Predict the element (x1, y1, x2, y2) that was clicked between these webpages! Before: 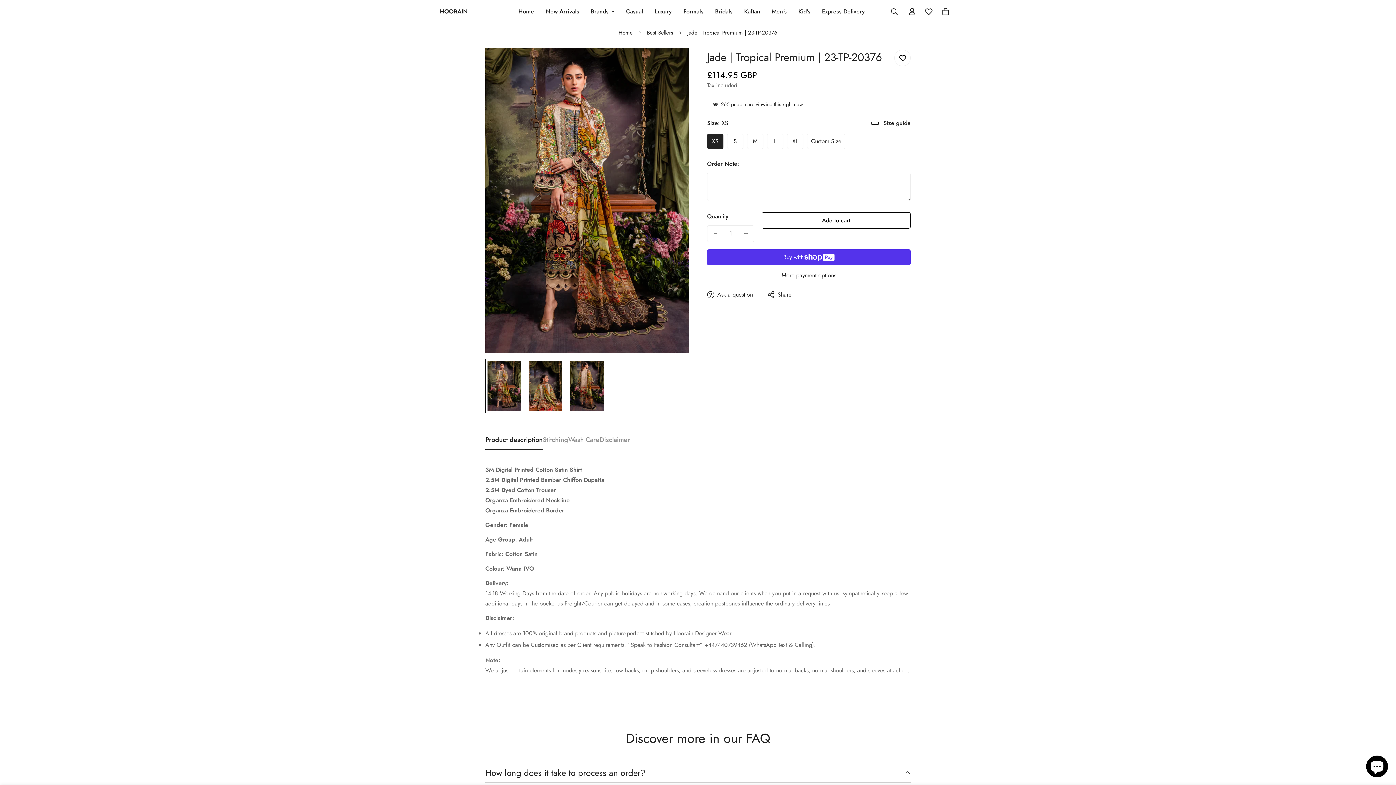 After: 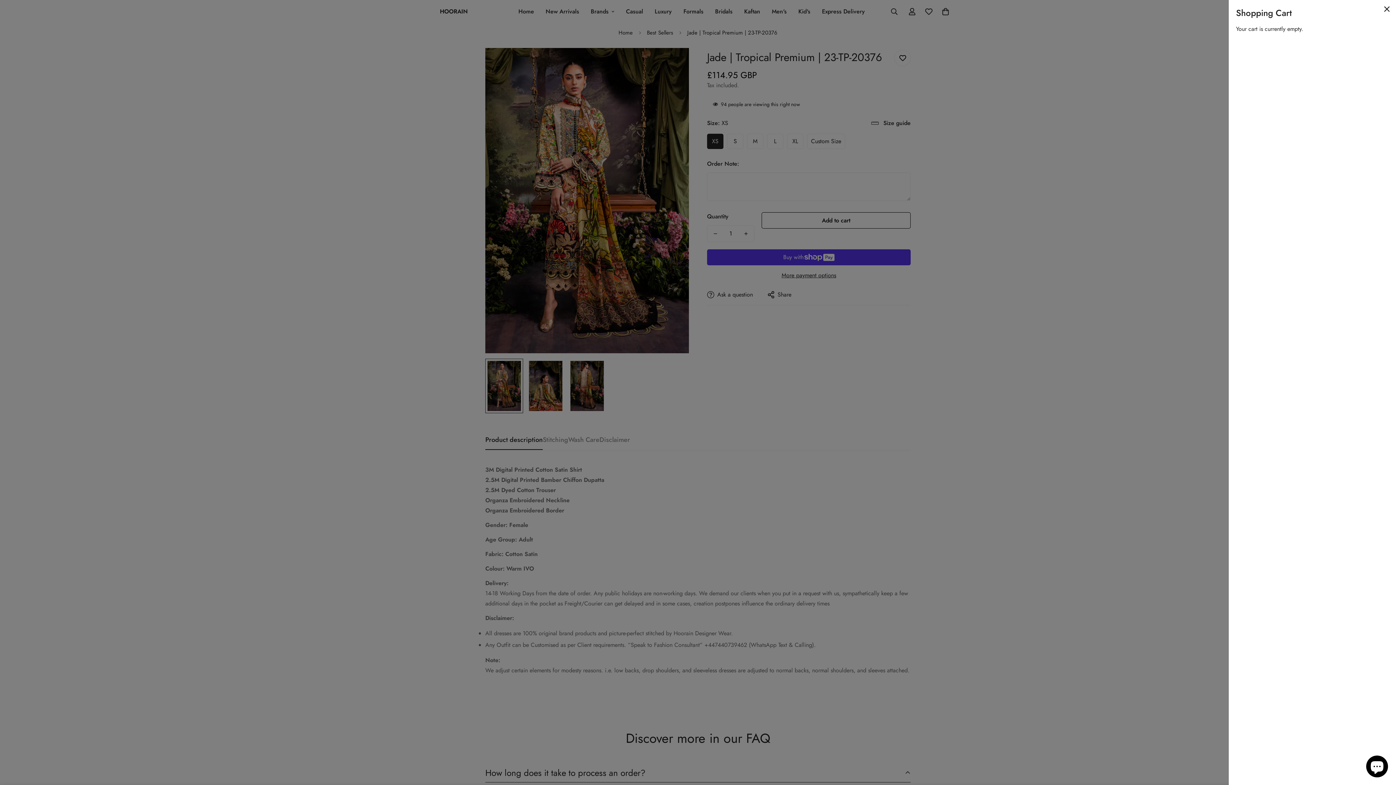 Action: label: 0 bbox: (937, 3, 954, 20)